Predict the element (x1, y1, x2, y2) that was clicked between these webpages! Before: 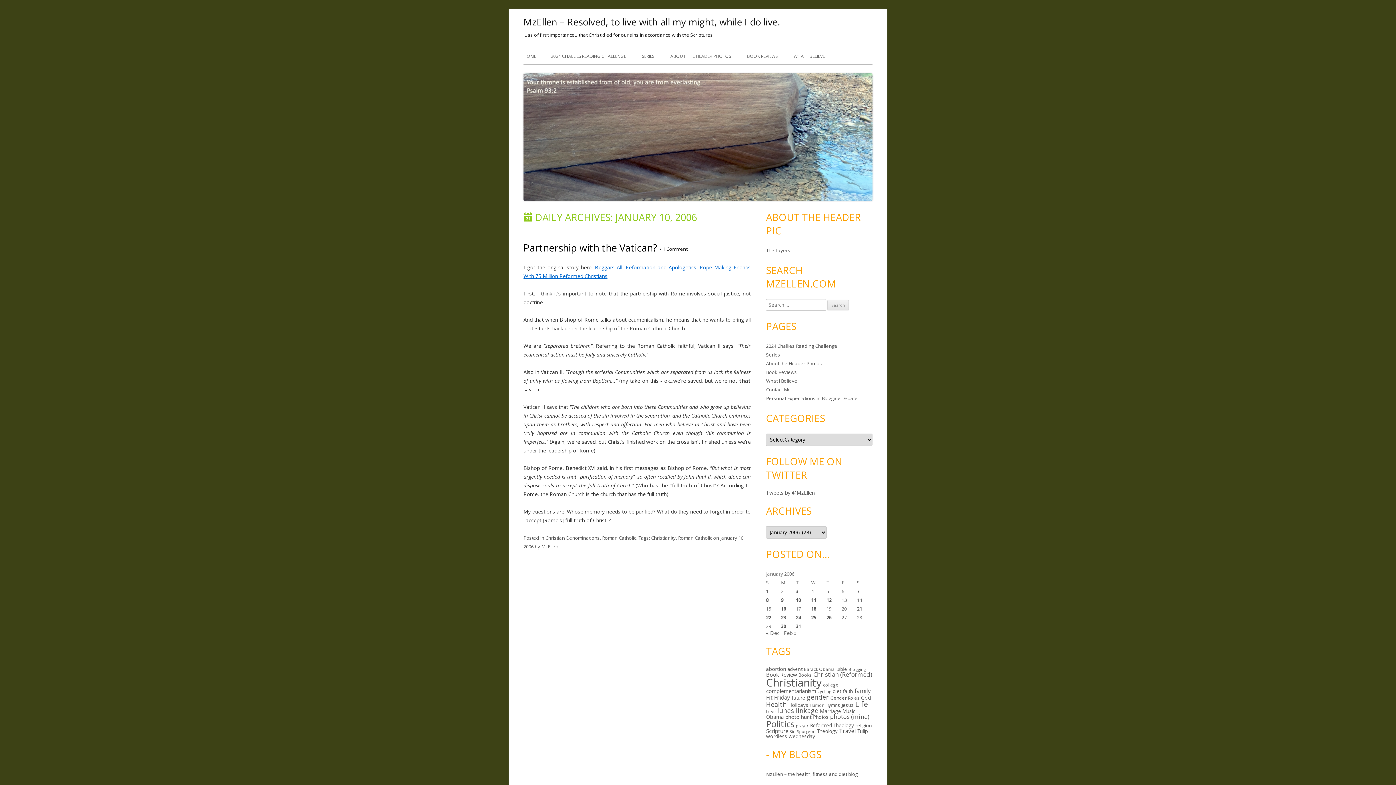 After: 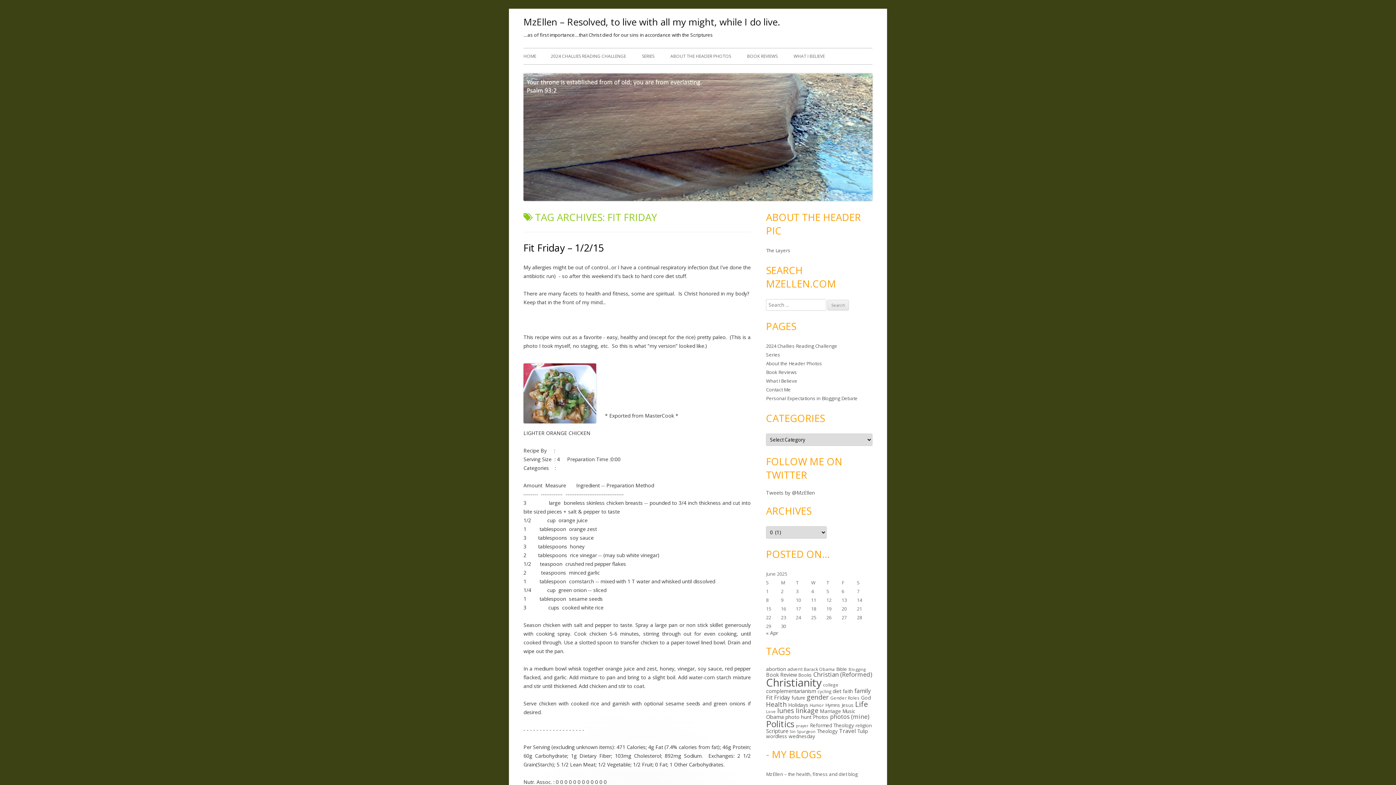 Action: bbox: (766, 693, 790, 701) label: Fit Friday (28 items)